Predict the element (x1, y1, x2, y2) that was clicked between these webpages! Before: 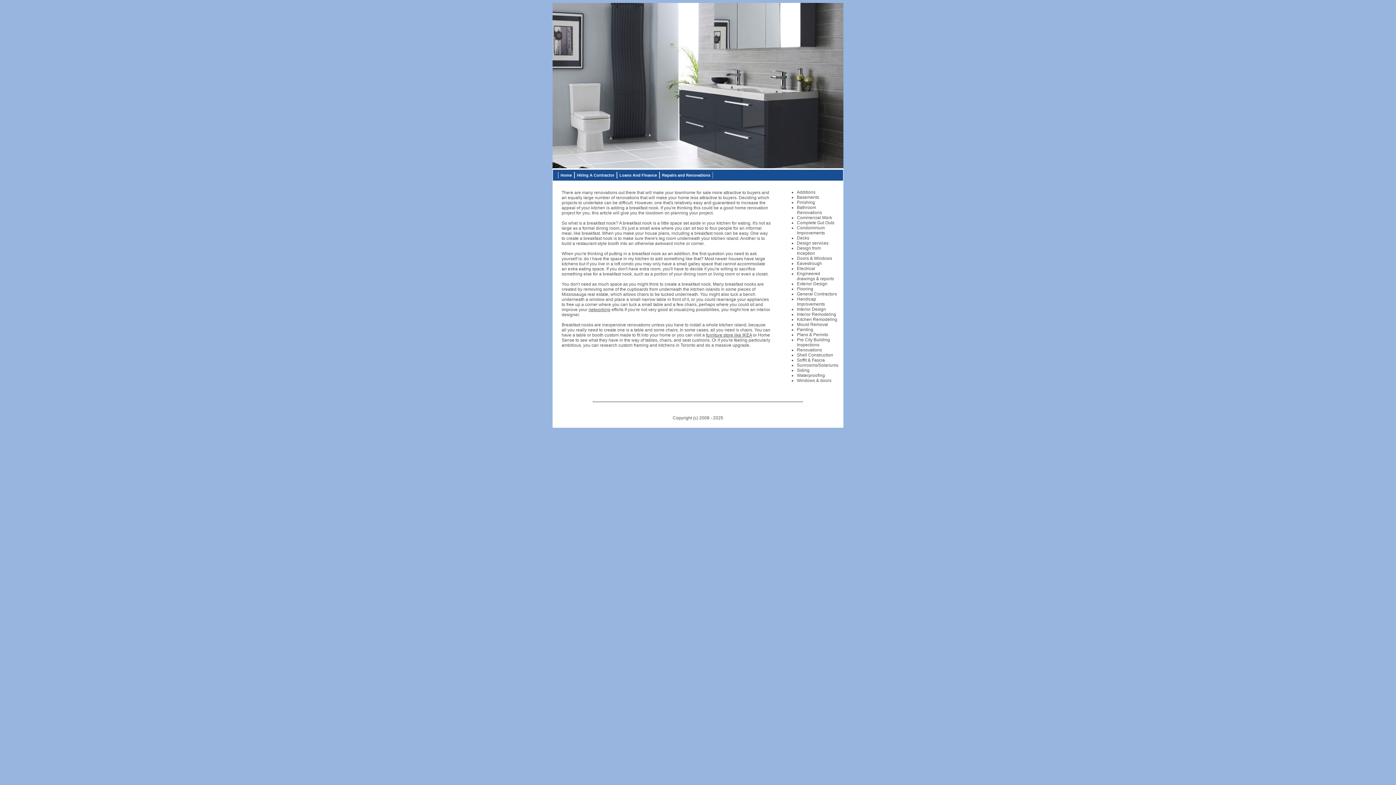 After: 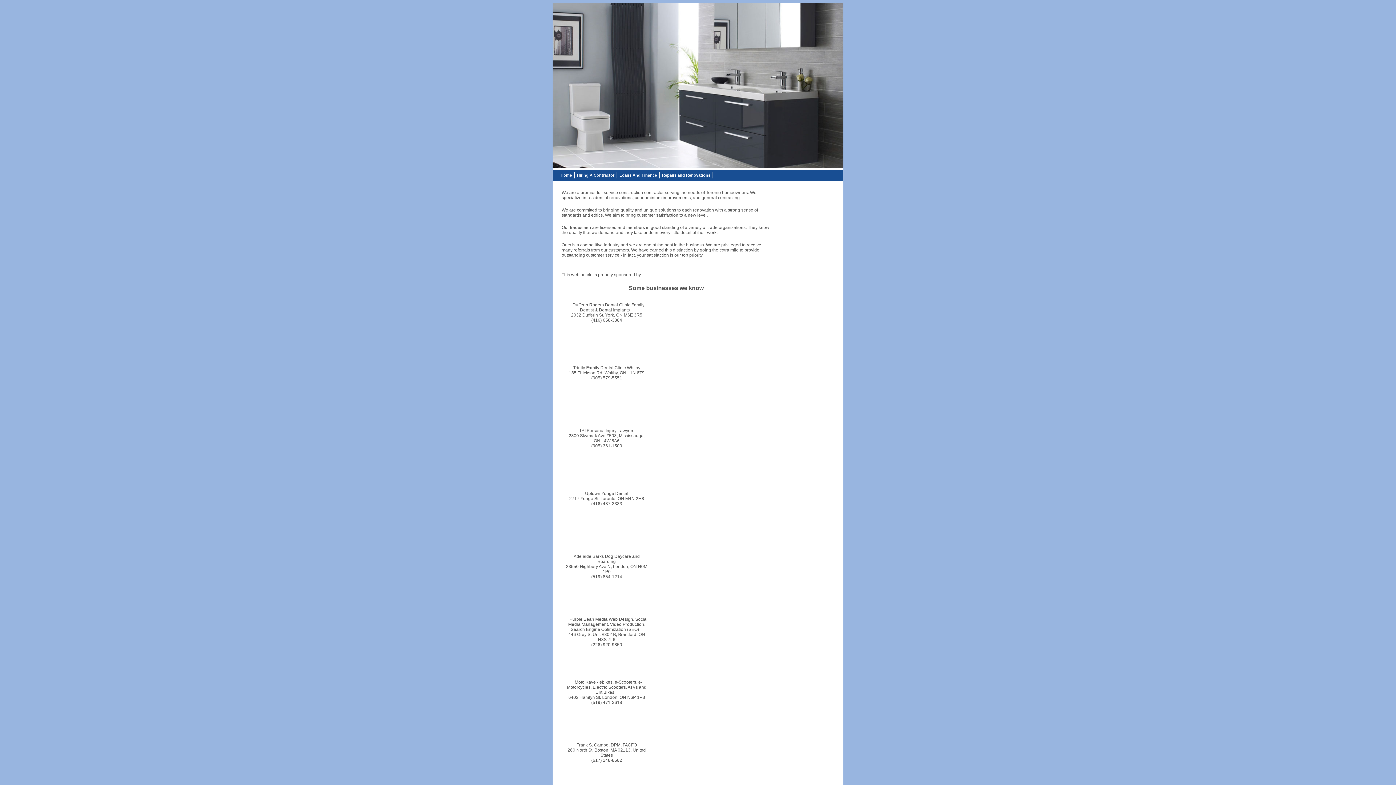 Action: bbox: (558, 172, 574, 178) label: Home